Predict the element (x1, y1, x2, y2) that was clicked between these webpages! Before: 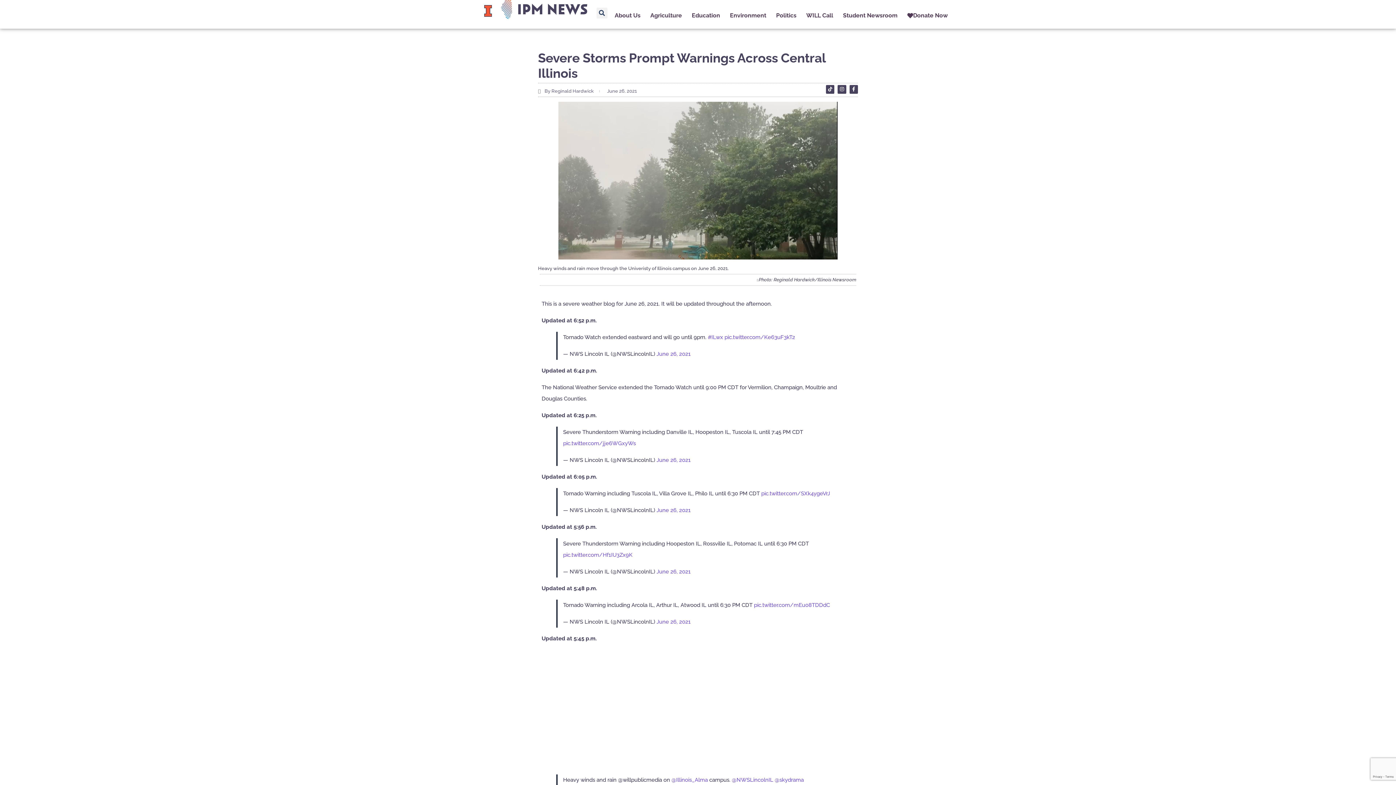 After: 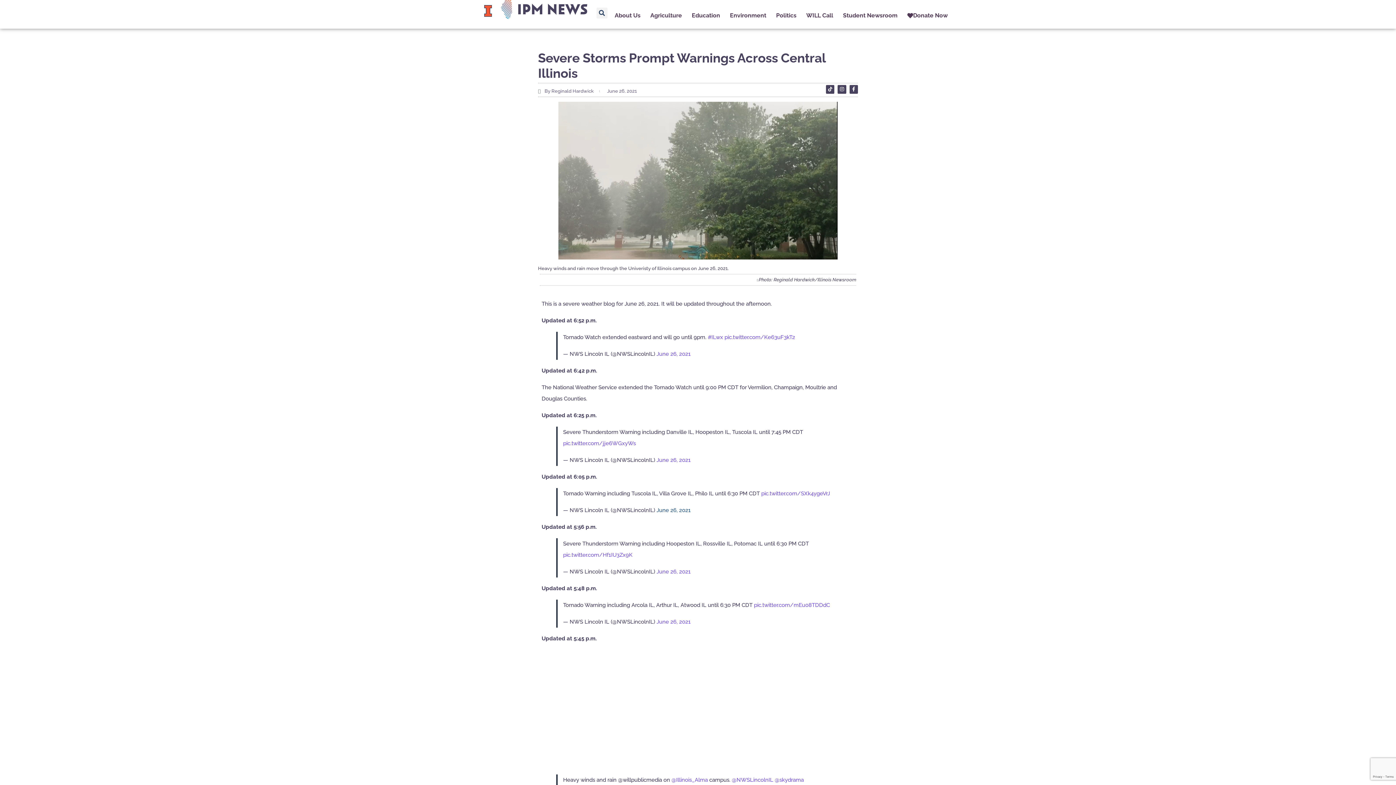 Action: label: June 26, 2021 bbox: (656, 507, 690, 513)